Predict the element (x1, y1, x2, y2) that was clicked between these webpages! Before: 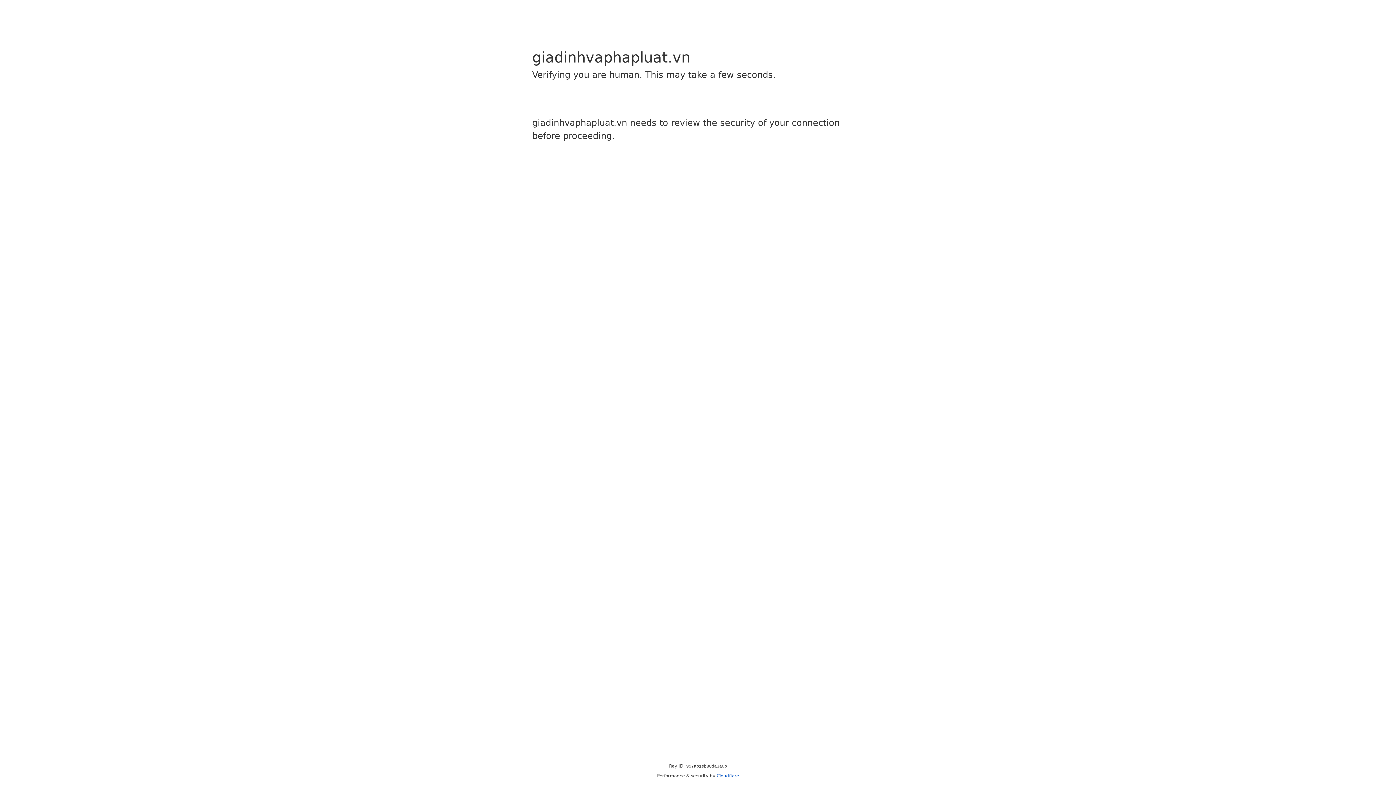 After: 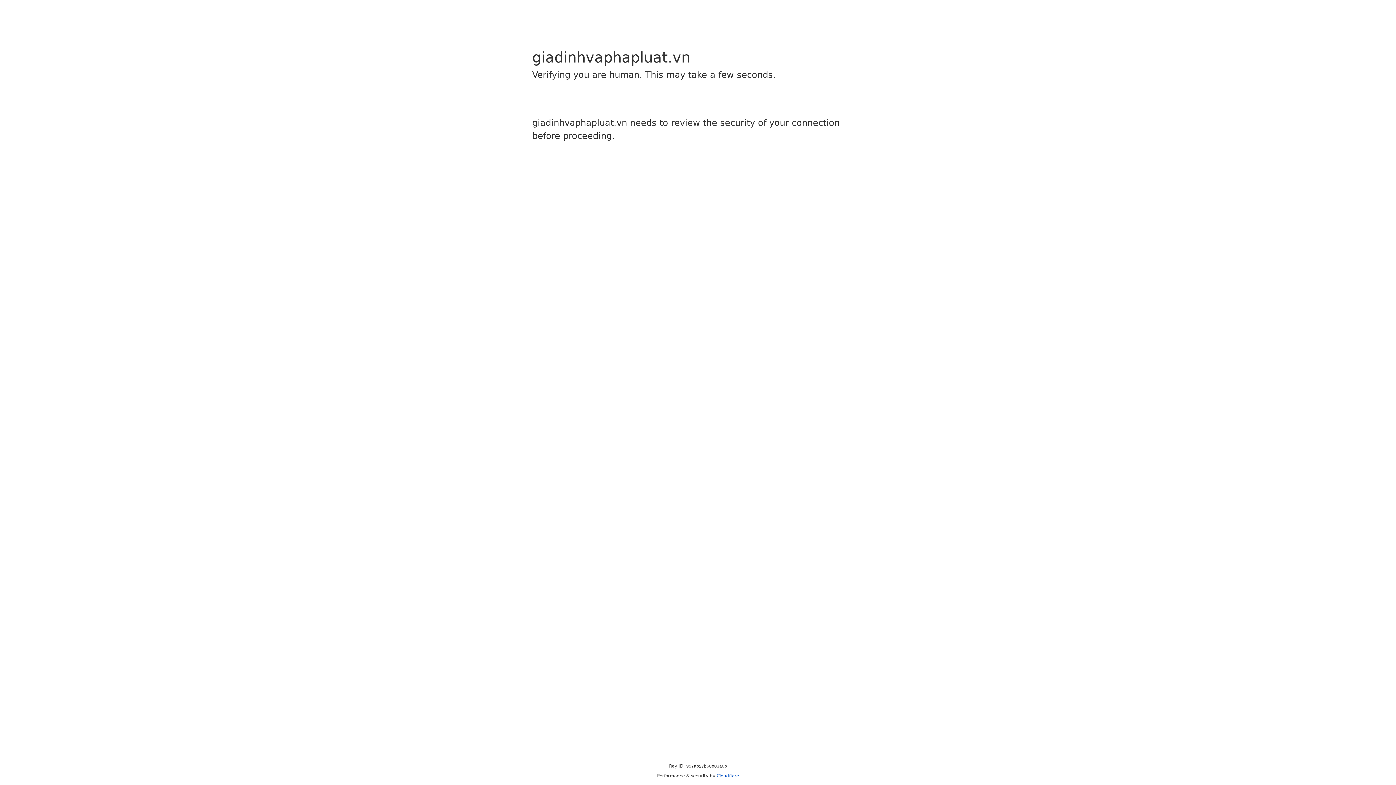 Action: label: Cloudflare bbox: (716, 773, 739, 778)